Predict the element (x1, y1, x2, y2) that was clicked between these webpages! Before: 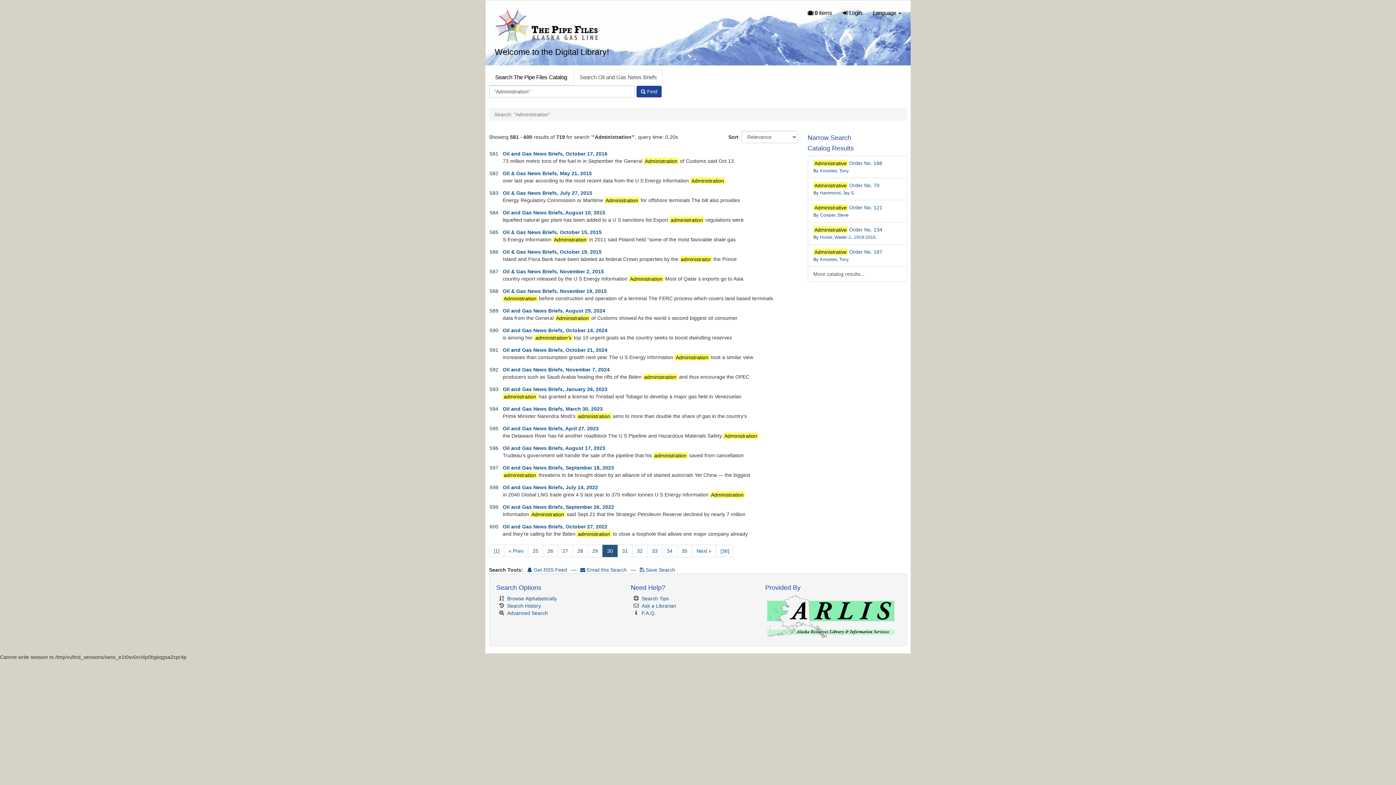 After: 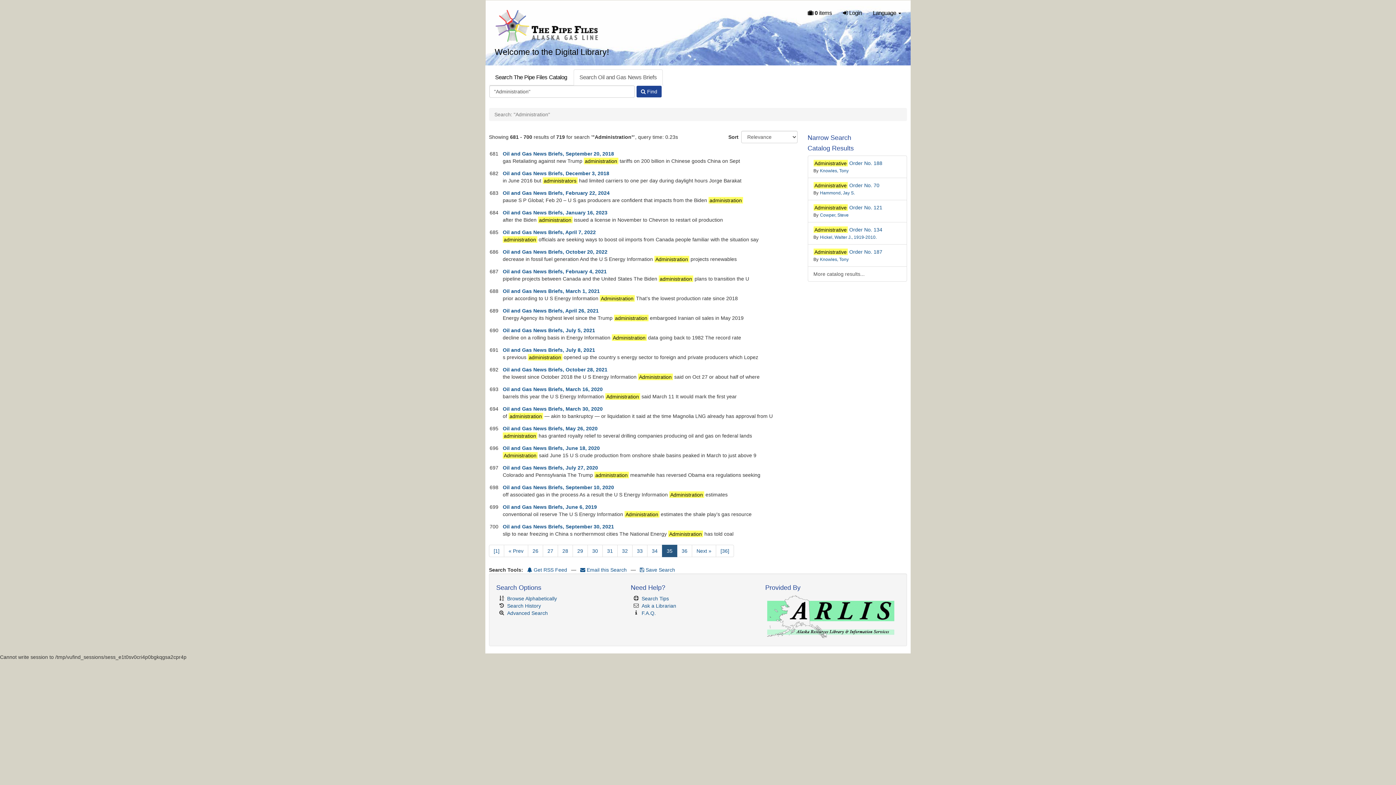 Action: label: 35 bbox: (677, 545, 692, 557)